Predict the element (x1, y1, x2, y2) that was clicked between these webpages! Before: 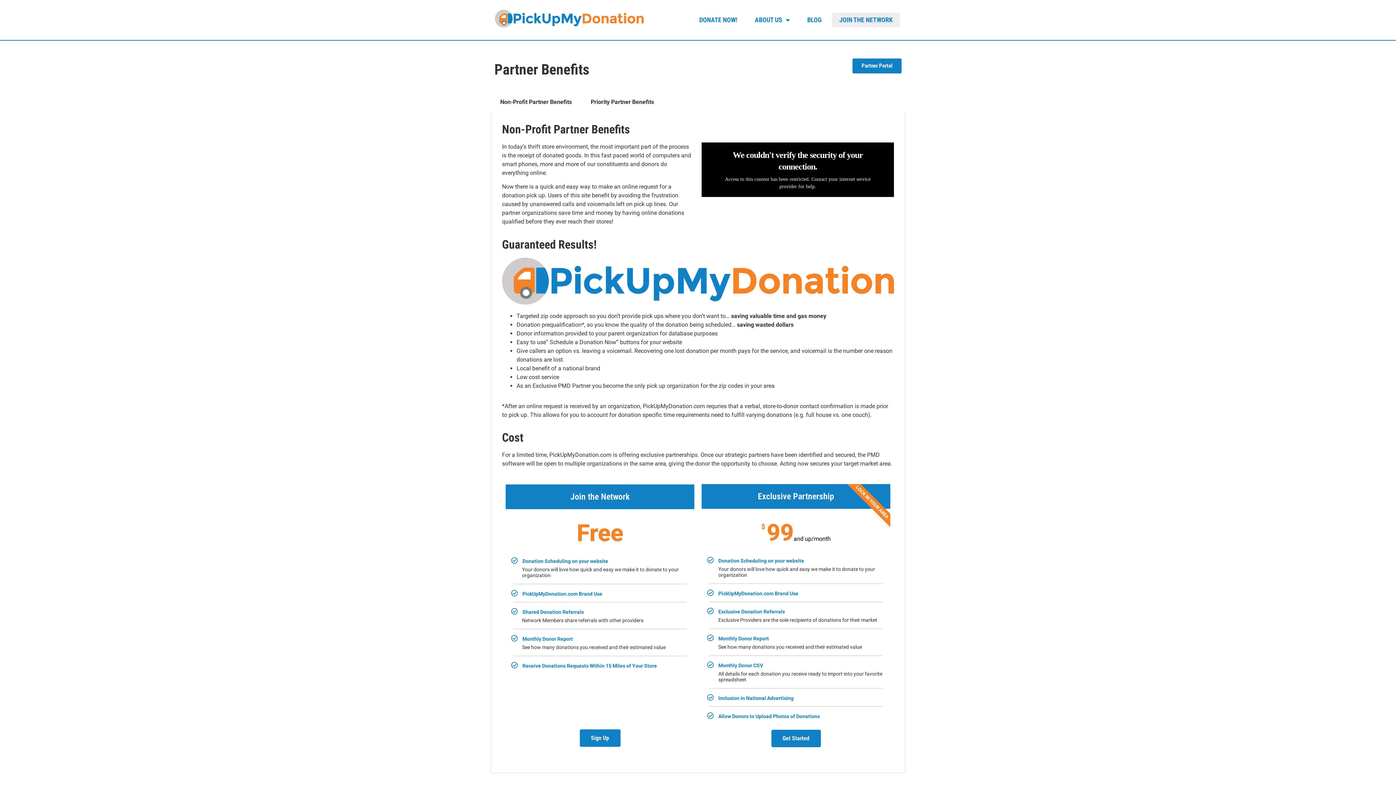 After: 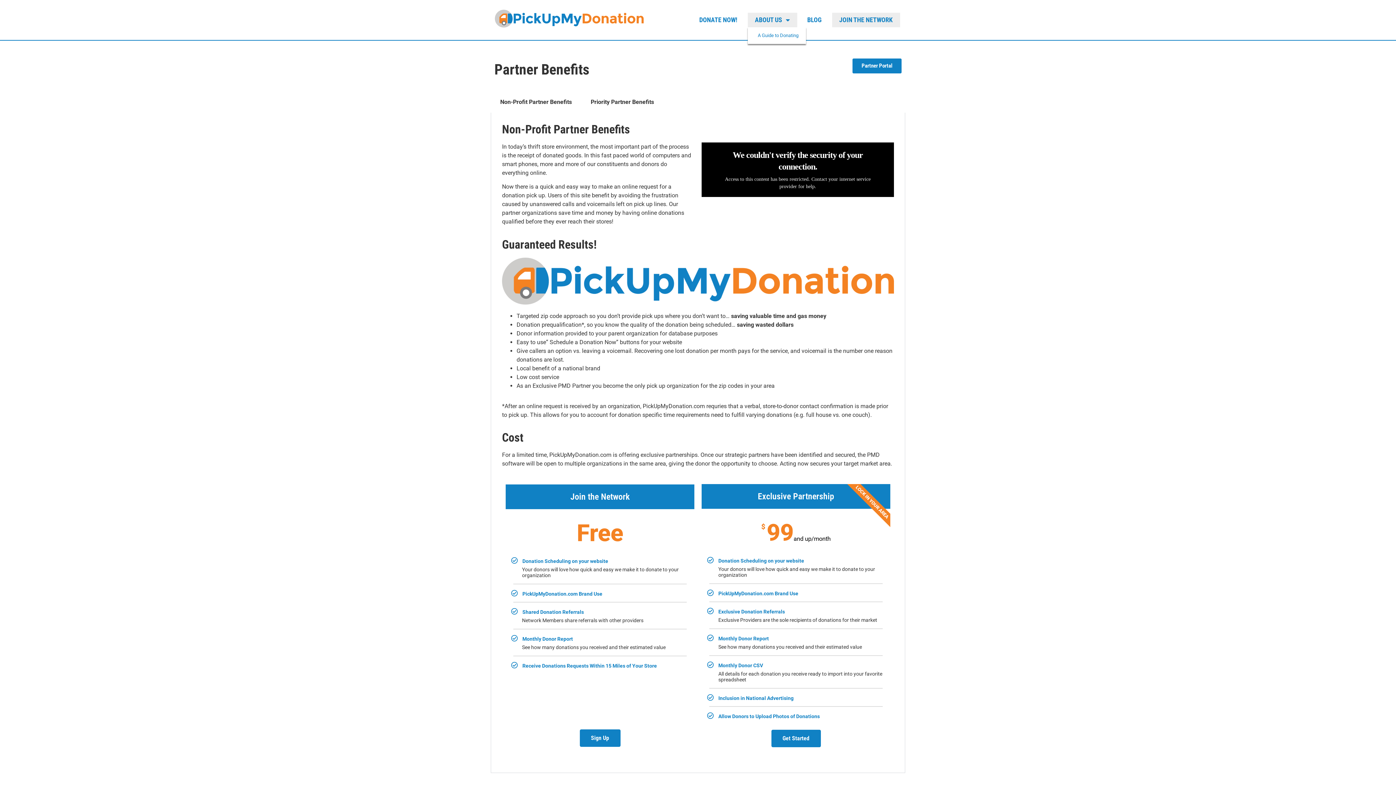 Action: bbox: (747, 12, 797, 27) label: ABOUT US